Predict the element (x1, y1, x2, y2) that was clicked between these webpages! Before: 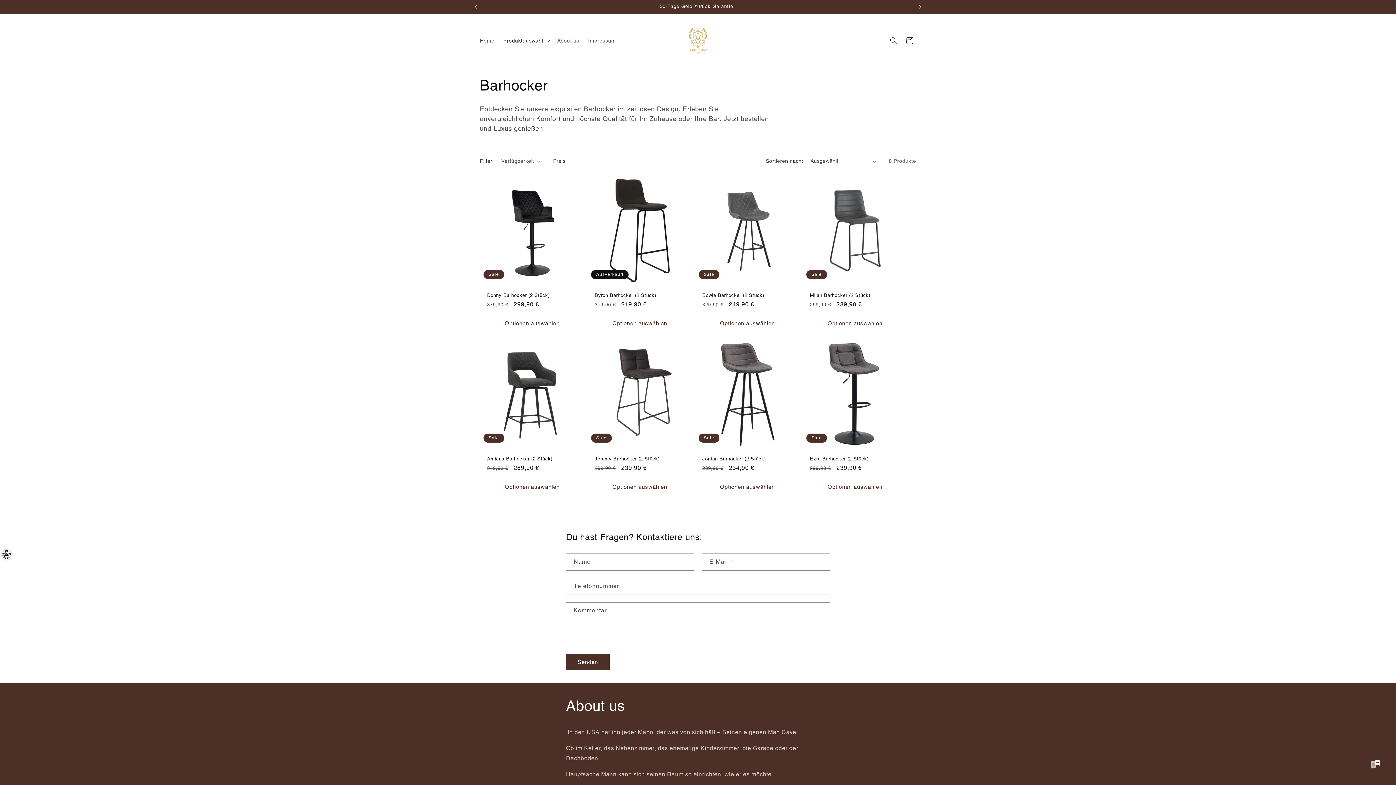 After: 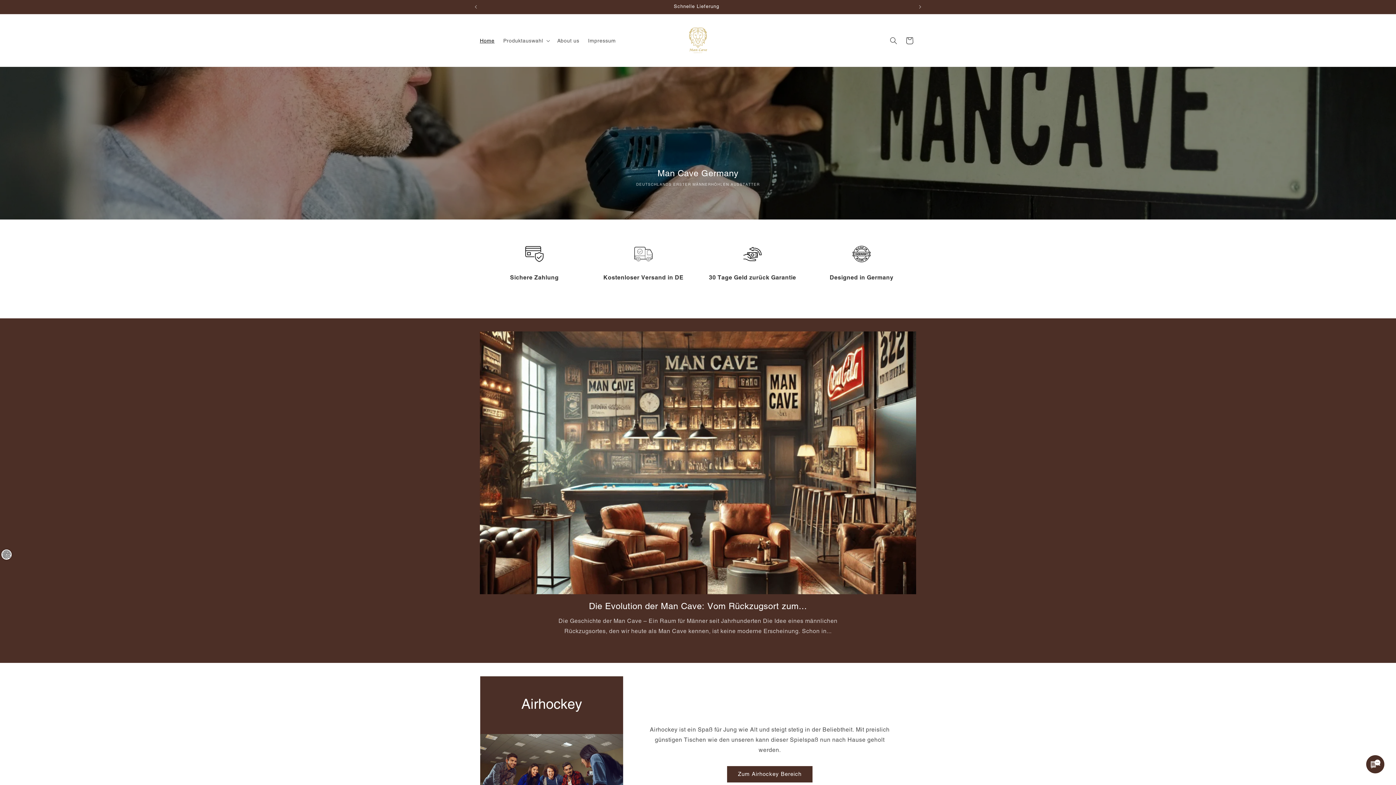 Action: bbox: (679, 21, 717, 59)